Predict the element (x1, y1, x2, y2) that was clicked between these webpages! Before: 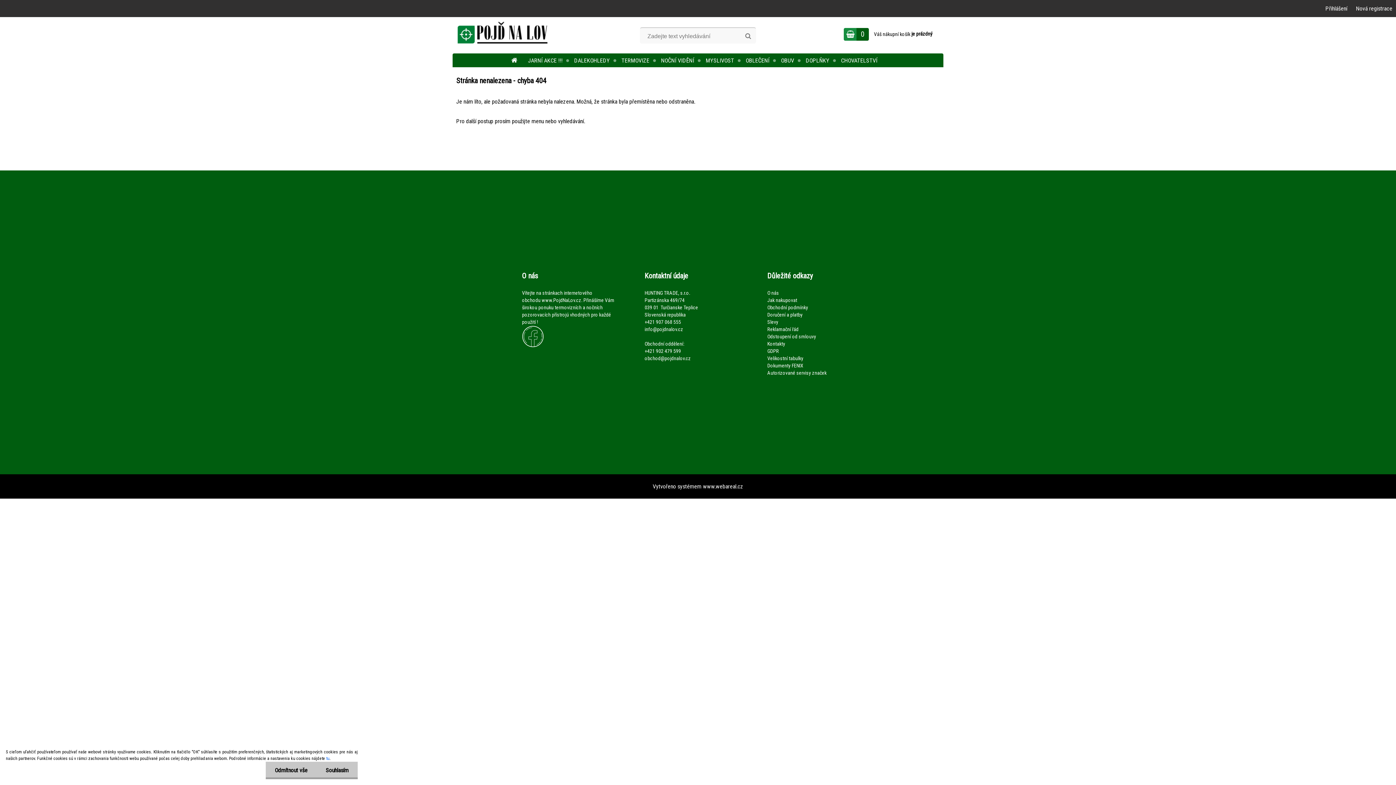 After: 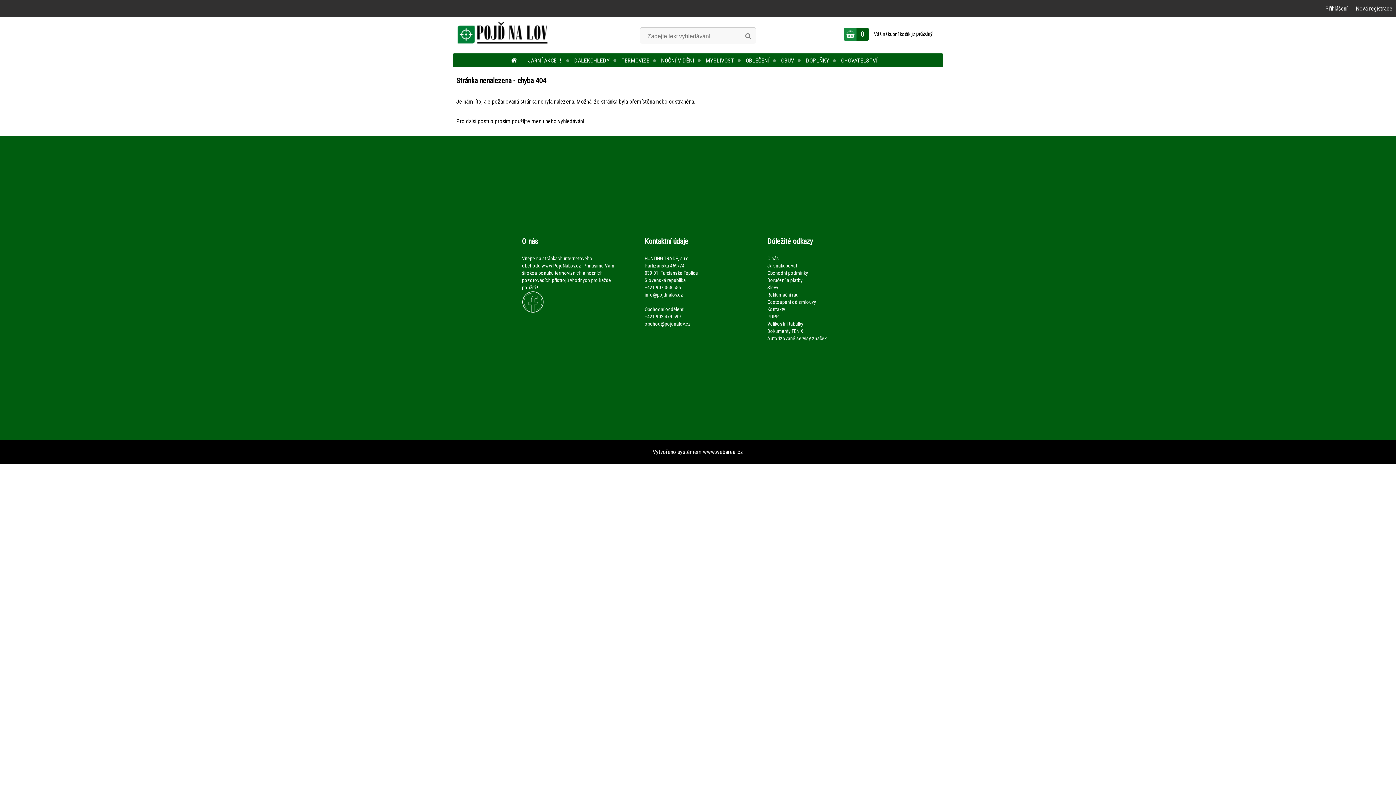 Action: bbox: (265, 762, 316, 779) label: Odmítnout vše